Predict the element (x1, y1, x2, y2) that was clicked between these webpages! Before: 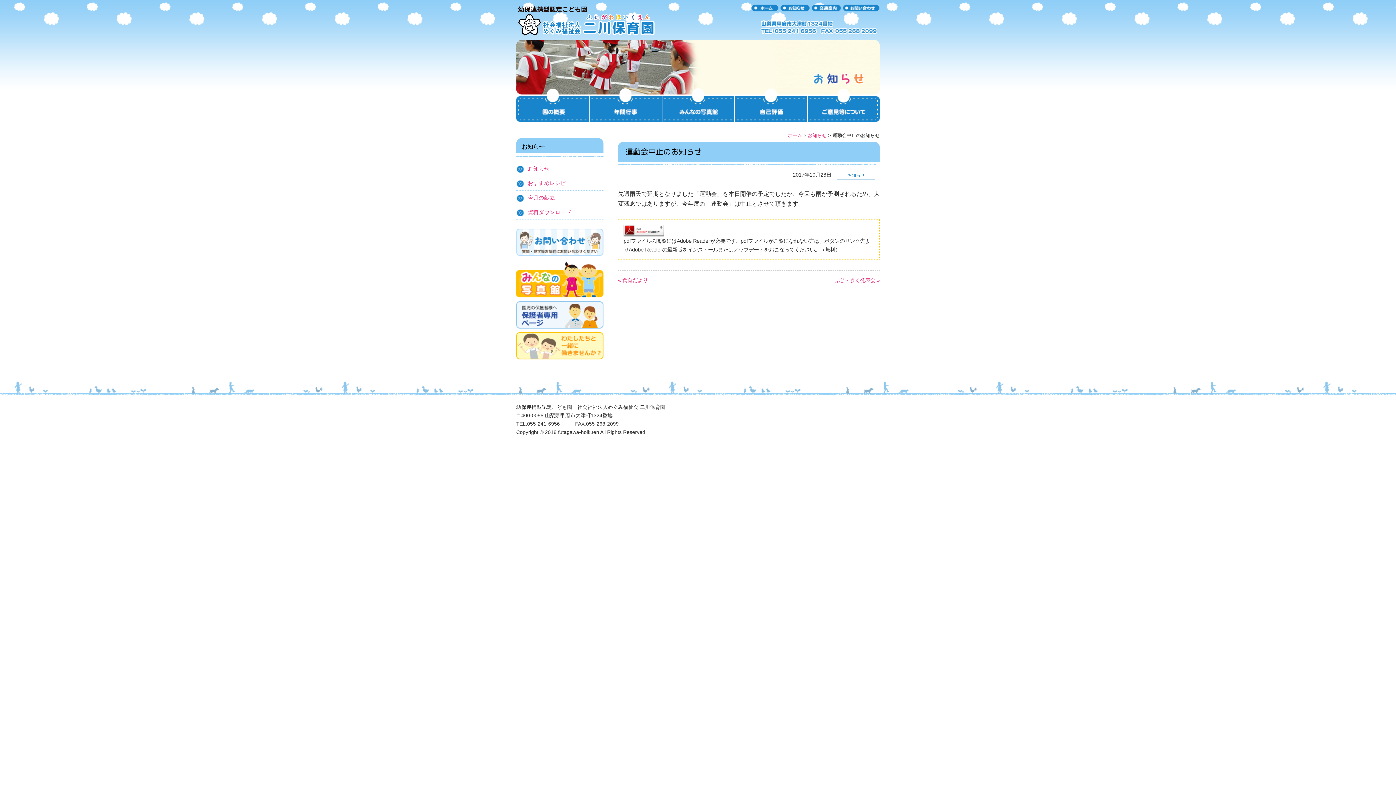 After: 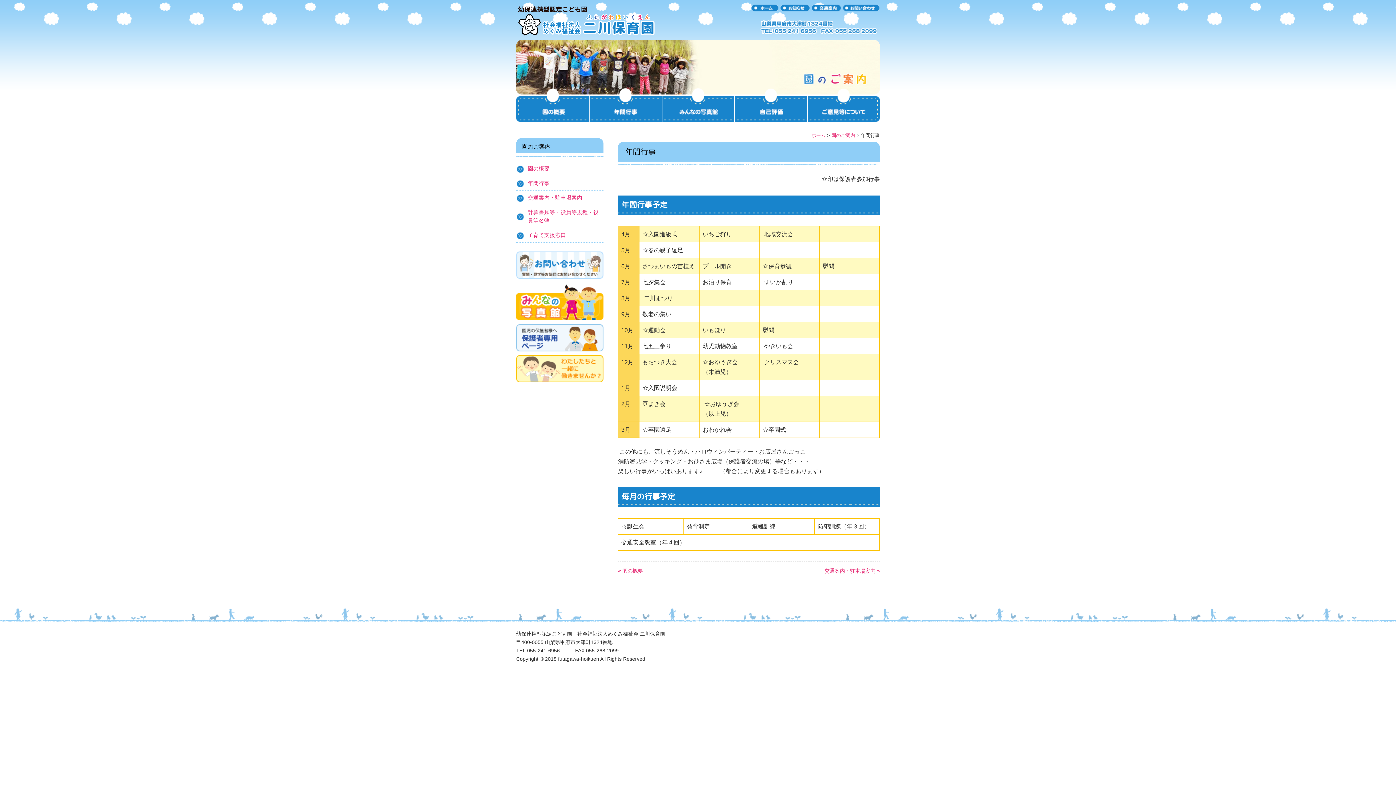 Action: bbox: (589, 96, 661, 121)